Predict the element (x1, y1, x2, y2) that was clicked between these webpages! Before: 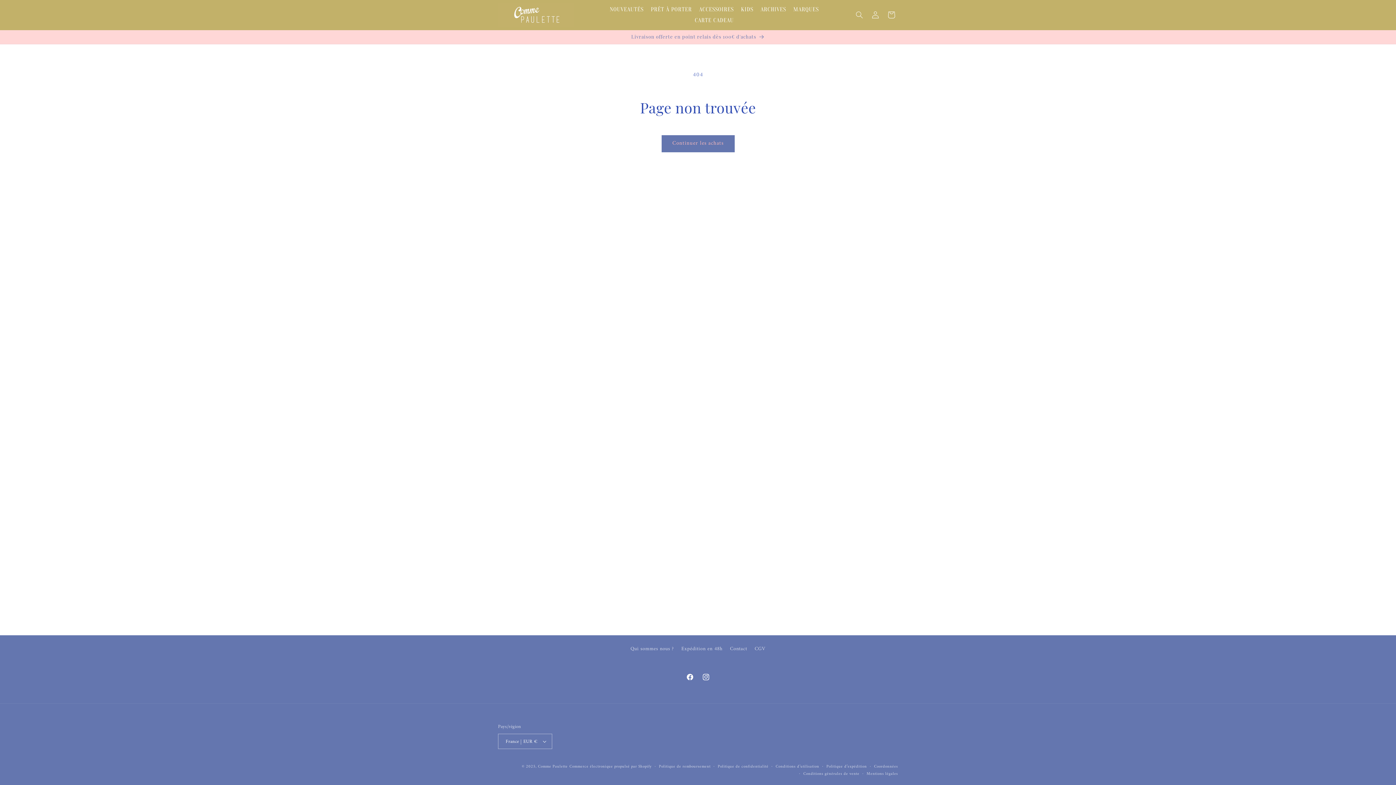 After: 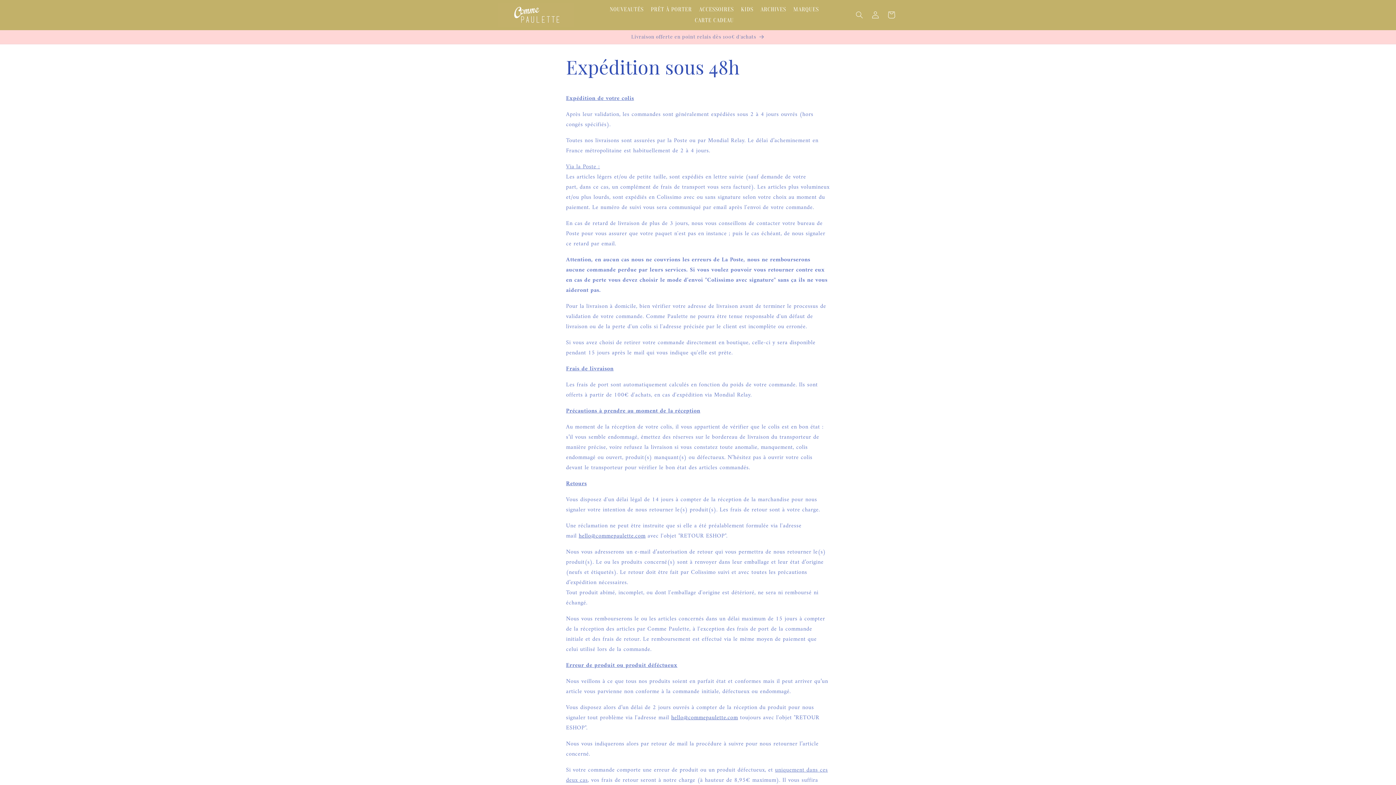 Action: bbox: (681, 642, 722, 655) label: Expédition en 48h